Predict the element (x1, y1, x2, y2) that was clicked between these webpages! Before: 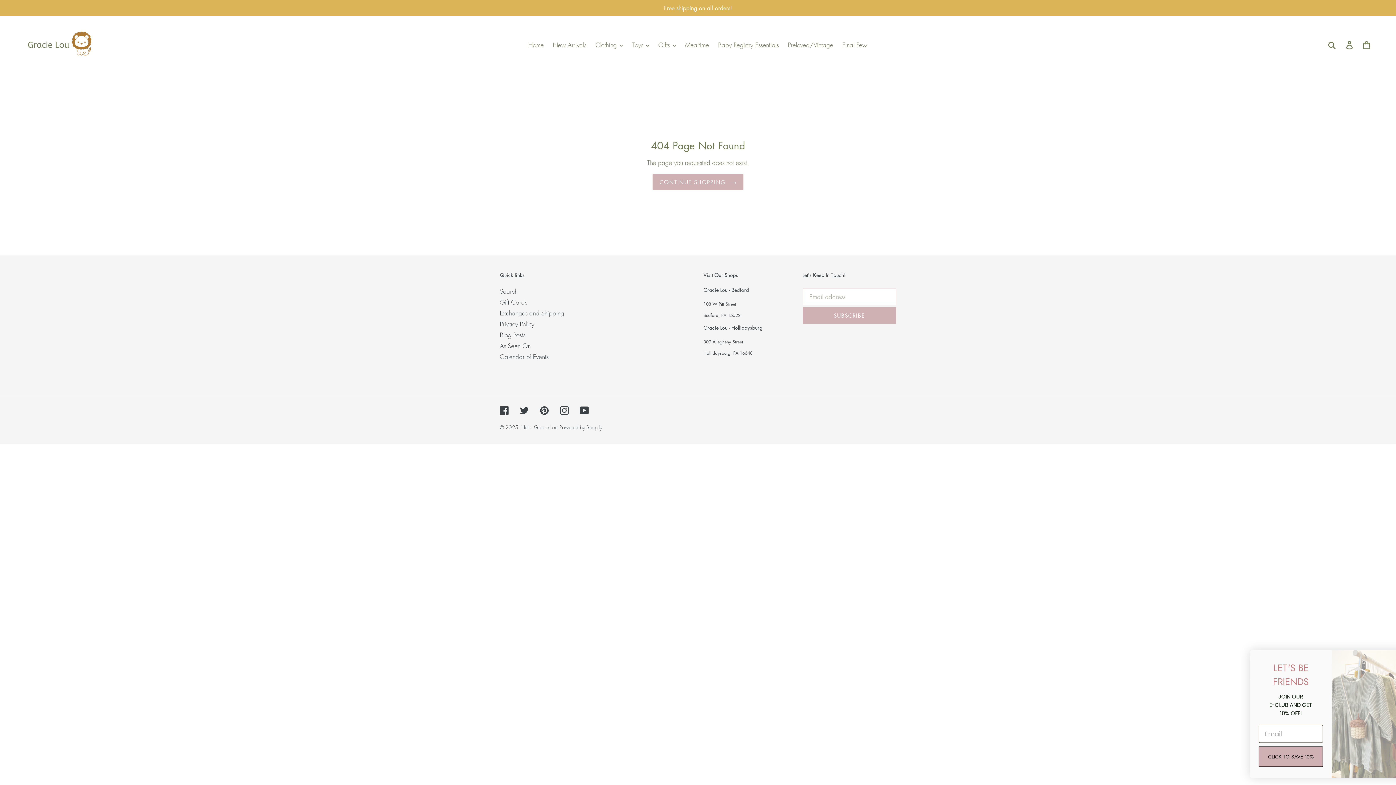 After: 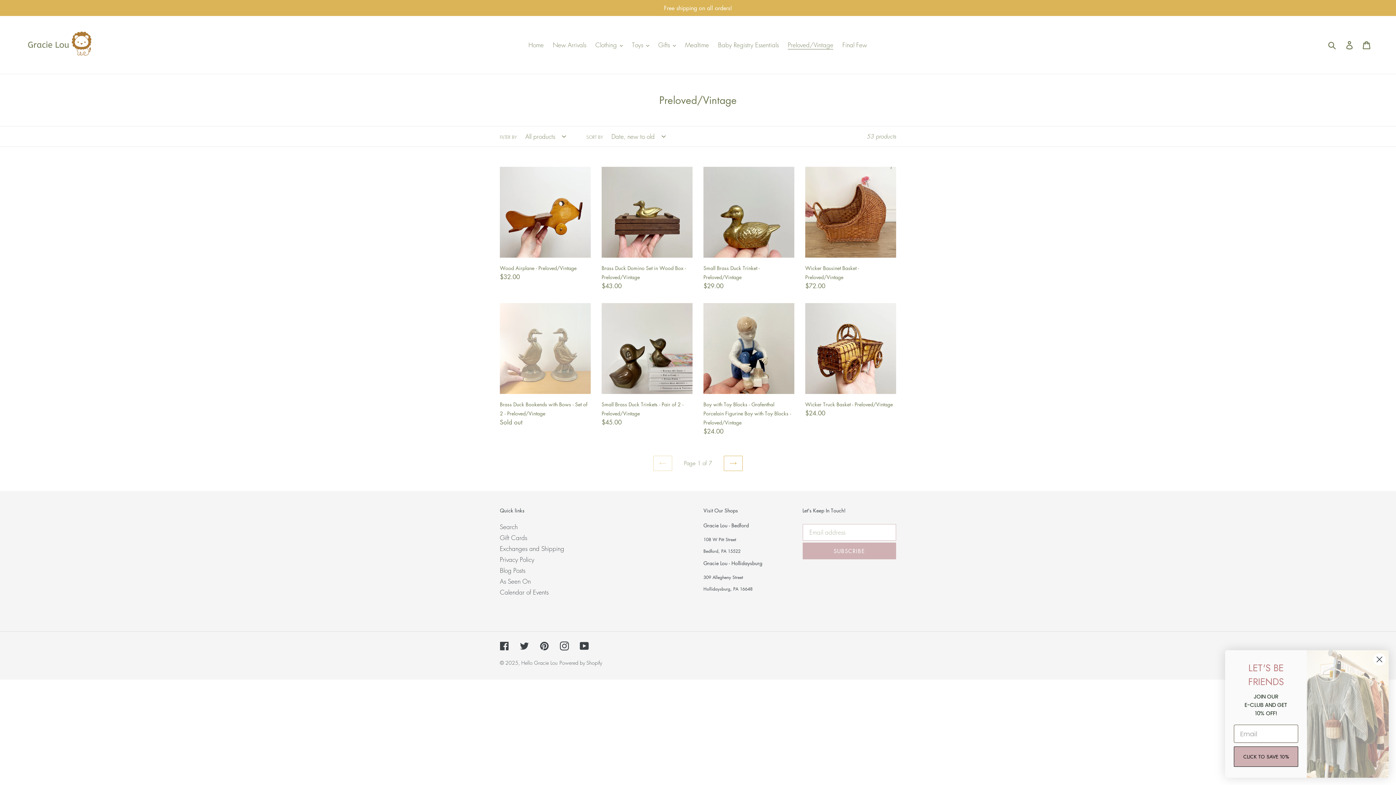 Action: bbox: (784, 39, 837, 50) label: Preloved/Vintage